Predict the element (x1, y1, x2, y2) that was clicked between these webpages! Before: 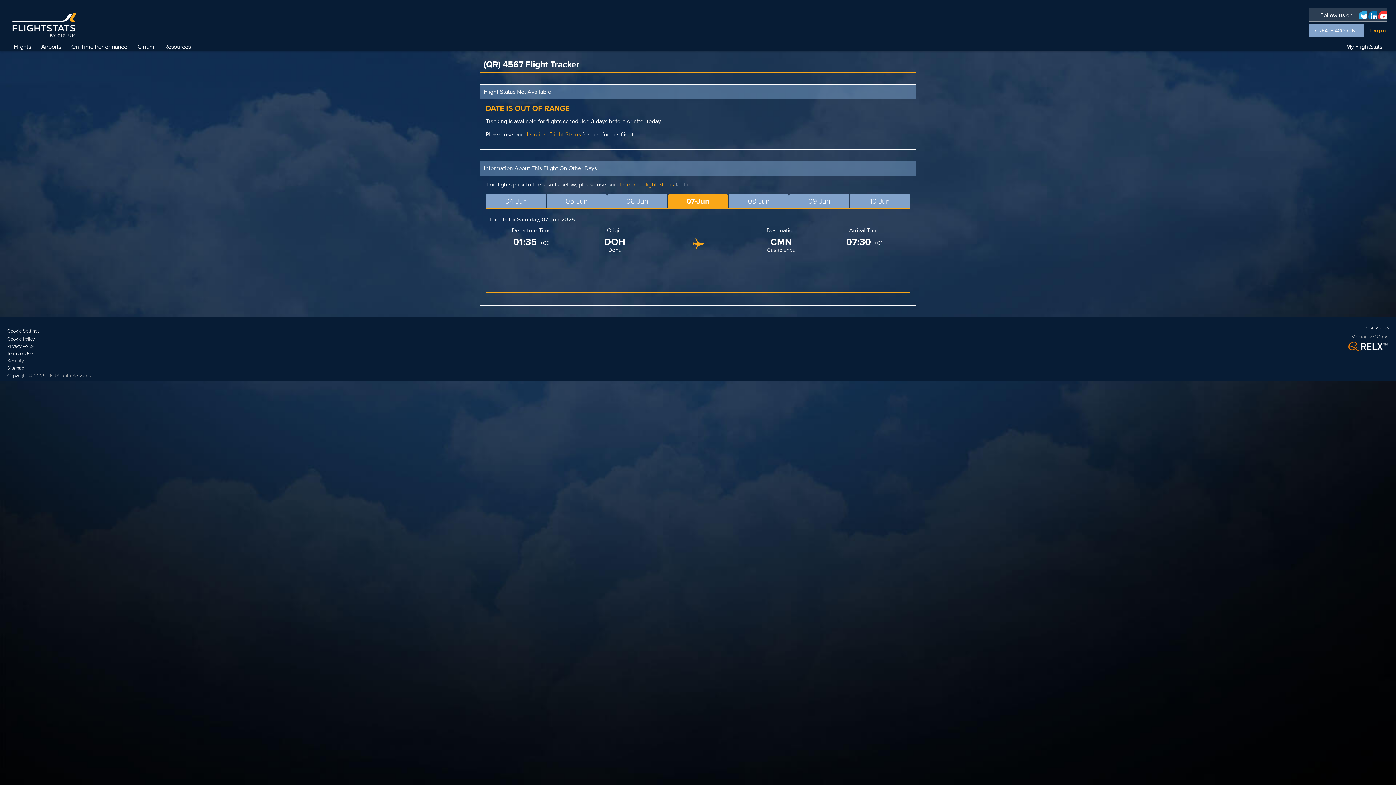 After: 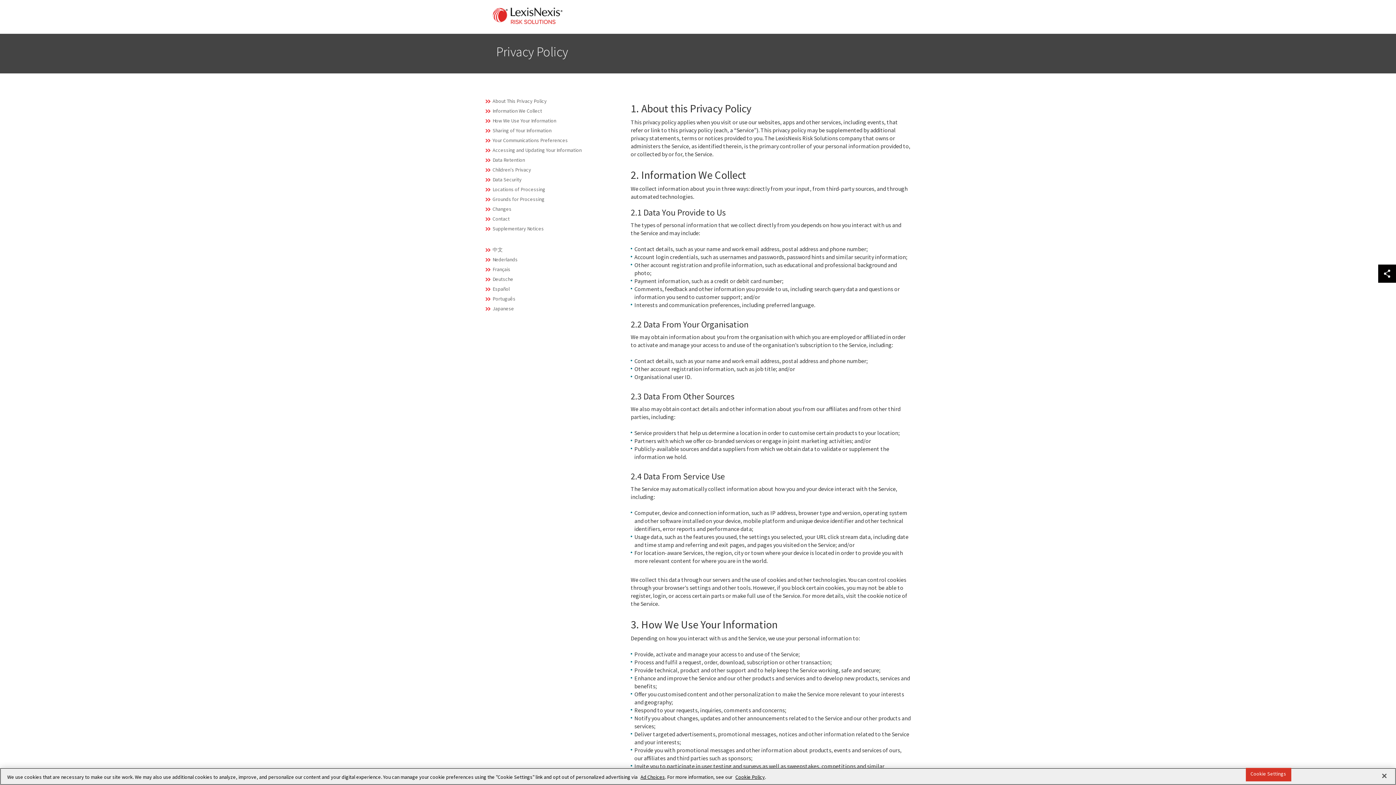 Action: label: Privacy Policy bbox: (7, 342, 90, 350)